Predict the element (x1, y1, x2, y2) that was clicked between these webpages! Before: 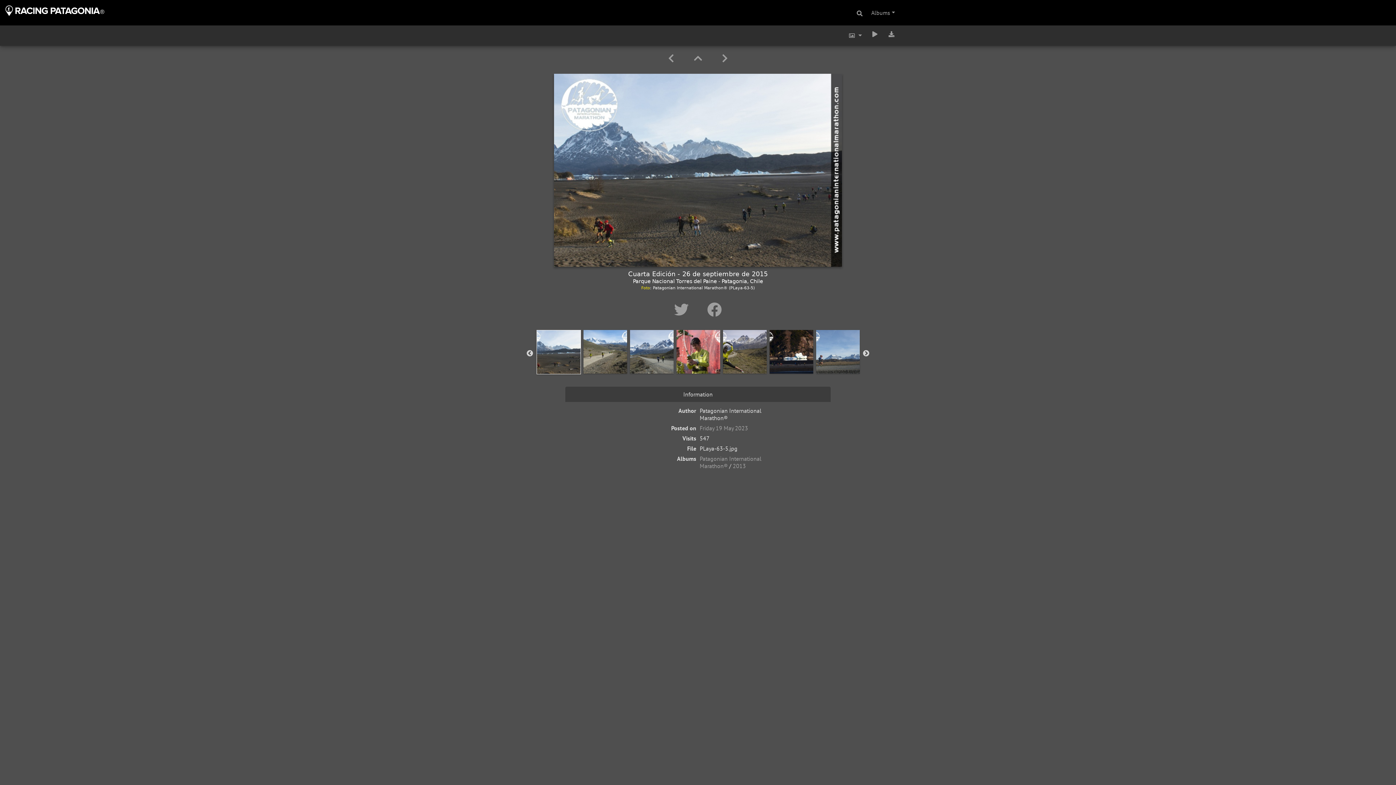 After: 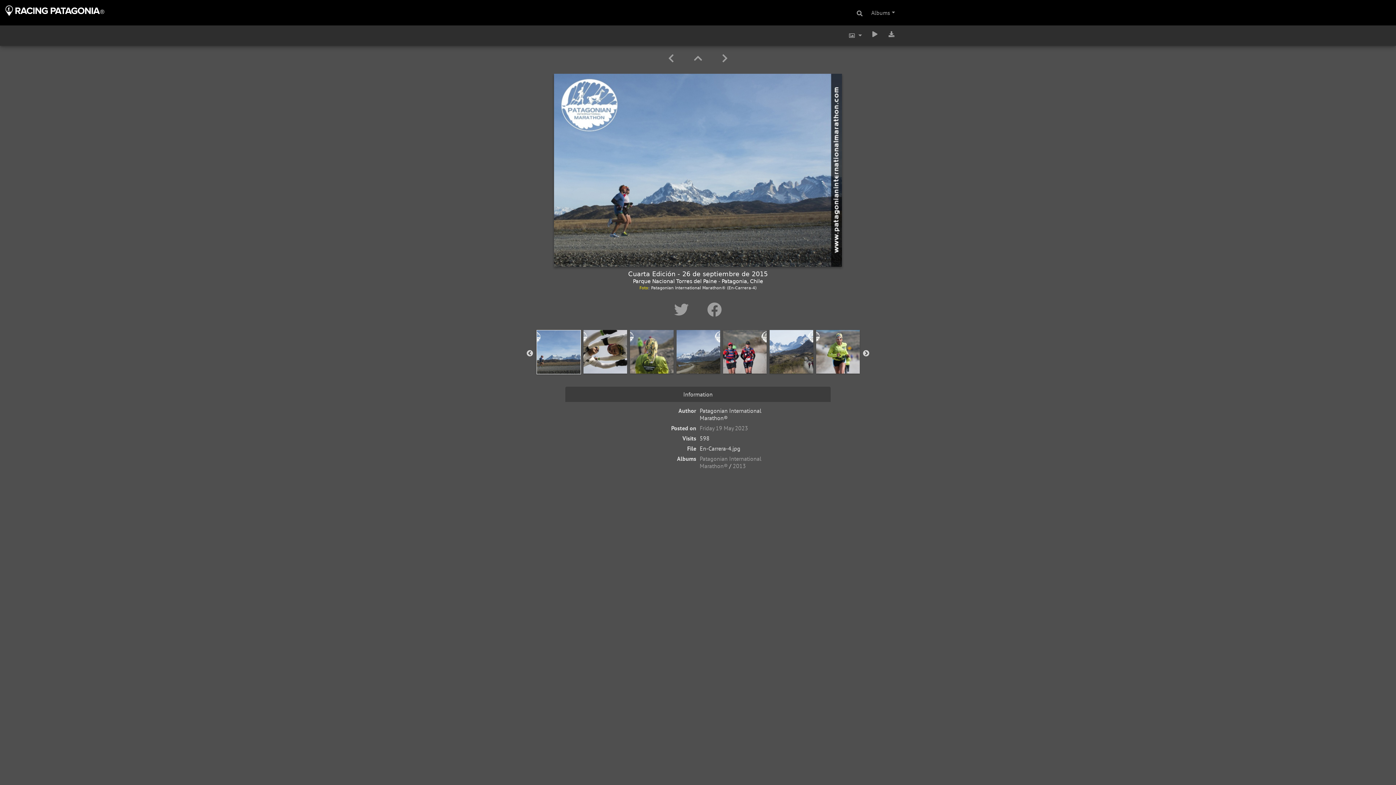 Action: bbox: (816, 347, 859, 354)